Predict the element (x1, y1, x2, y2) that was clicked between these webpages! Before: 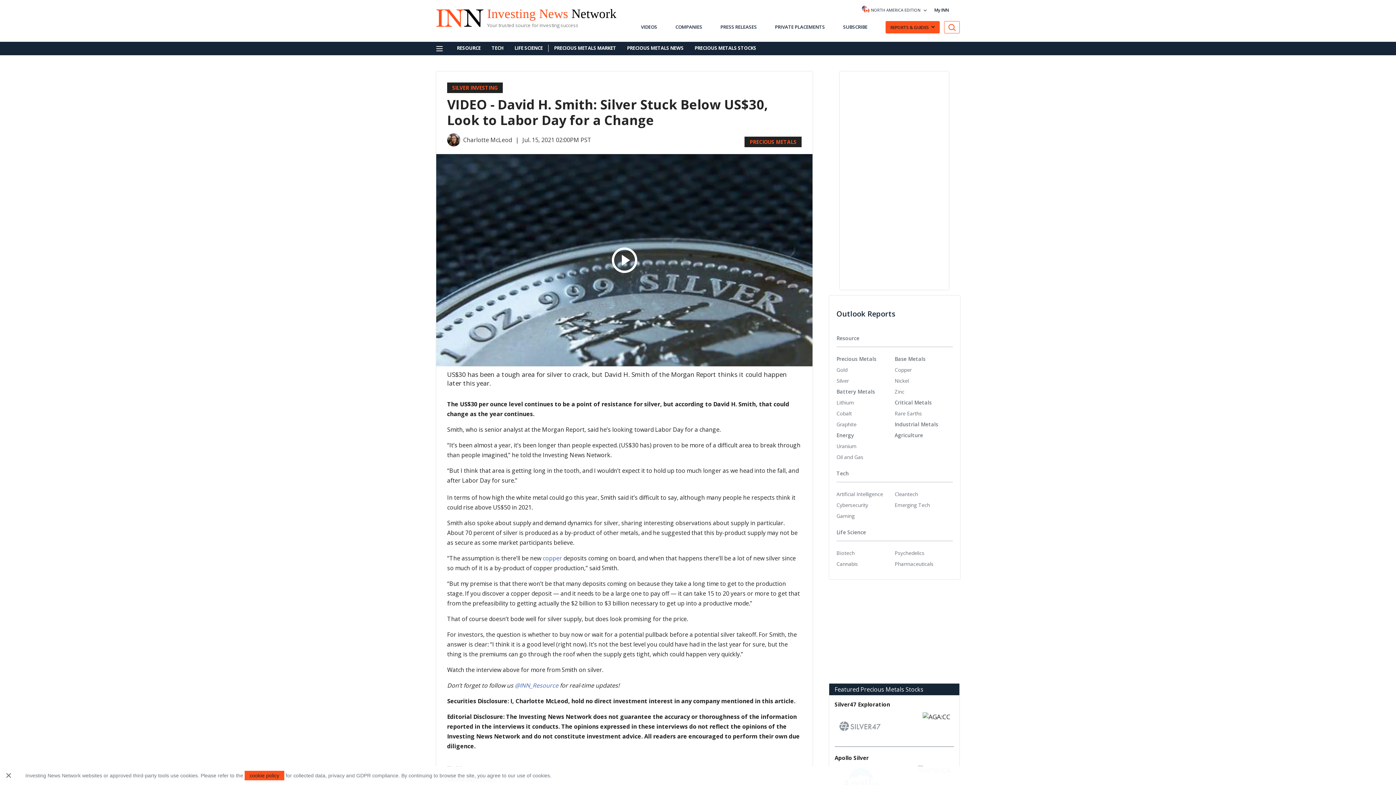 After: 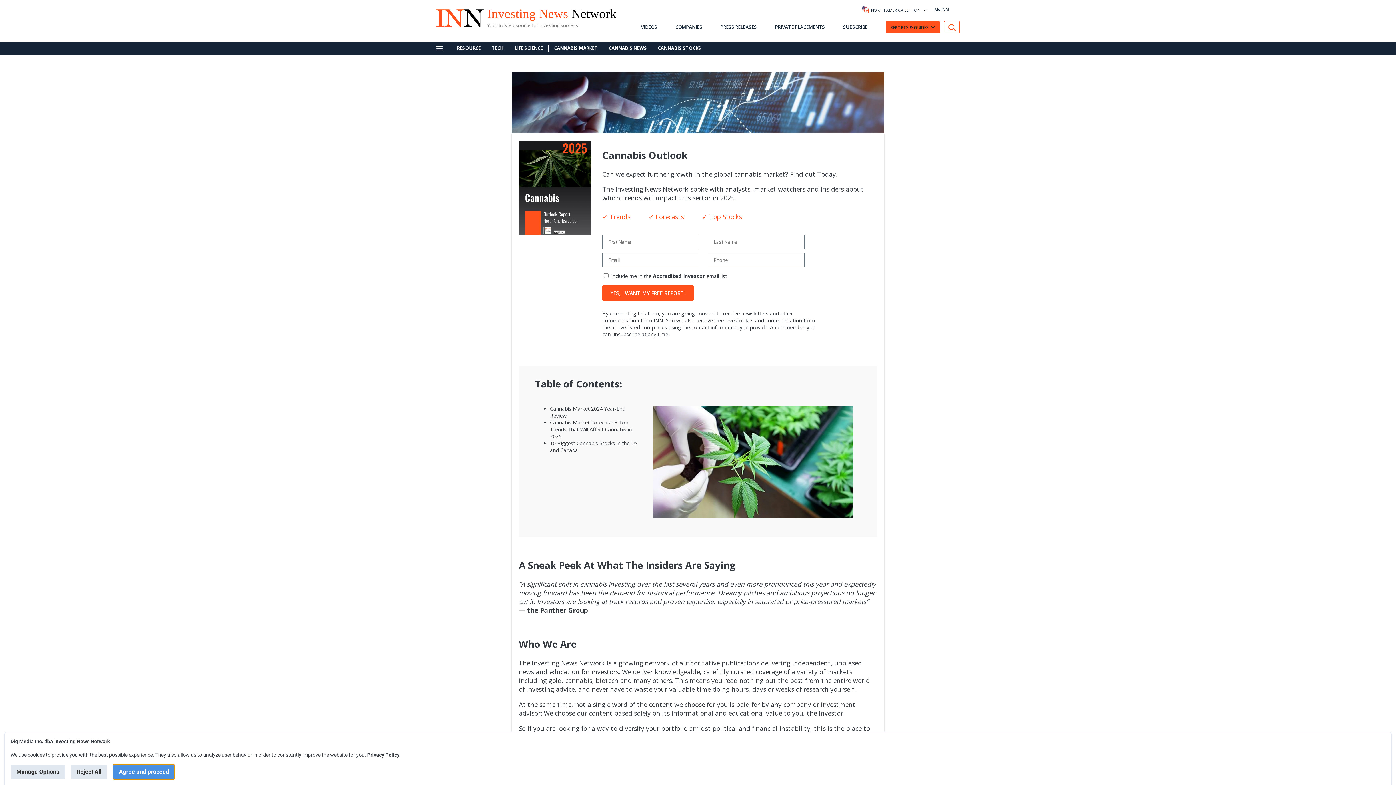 Action: label: Cannabis bbox: (836, 561, 858, 567)